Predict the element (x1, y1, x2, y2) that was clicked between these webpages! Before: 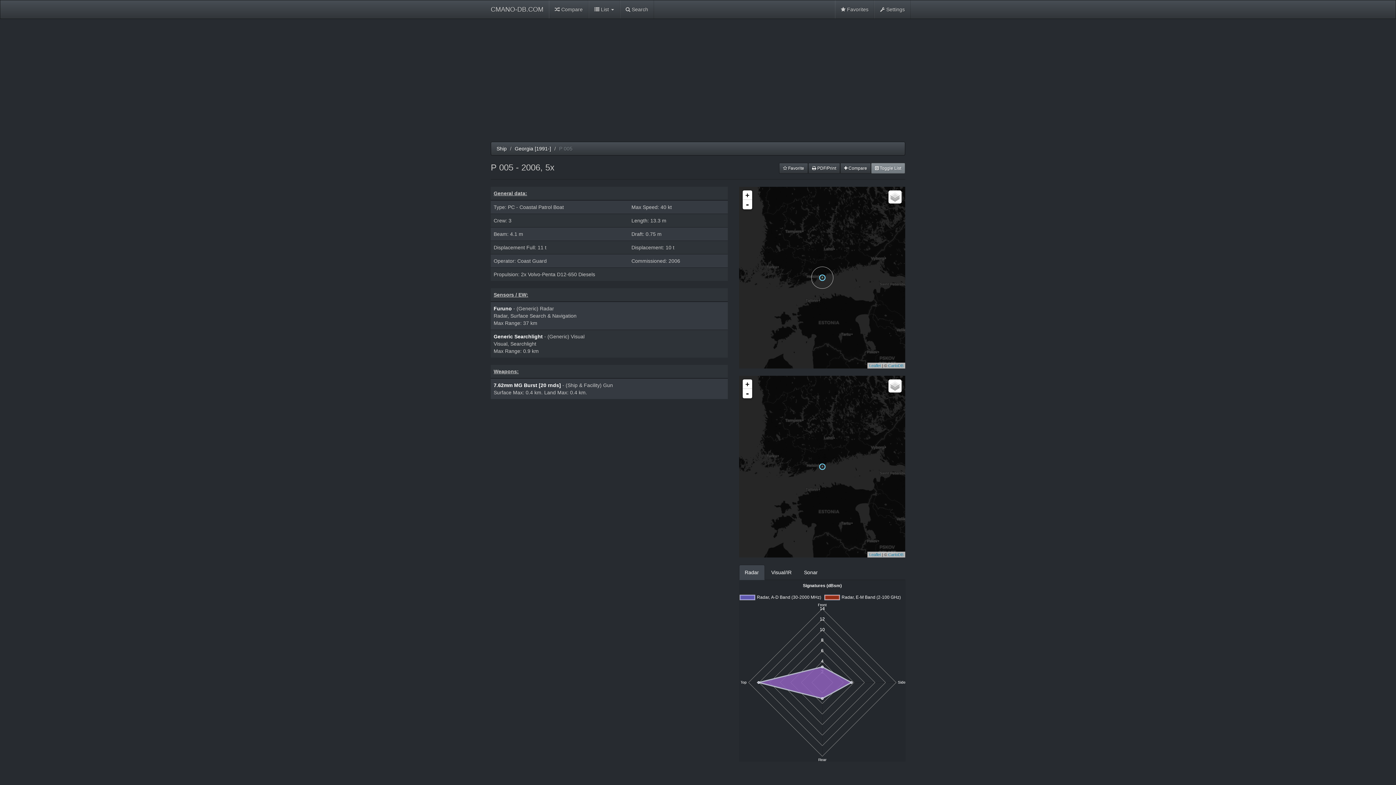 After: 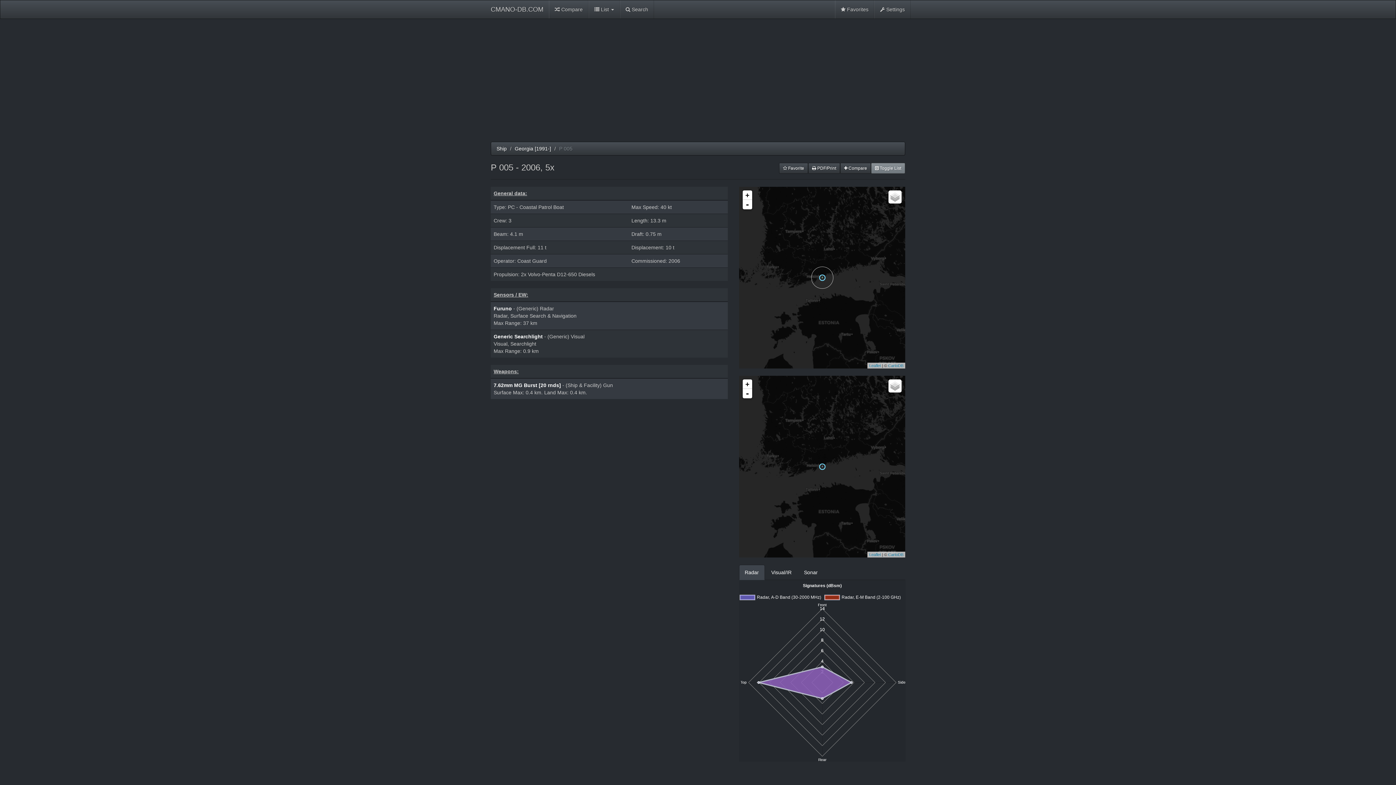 Action: label: Radar bbox: (739, 565, 764, 580)